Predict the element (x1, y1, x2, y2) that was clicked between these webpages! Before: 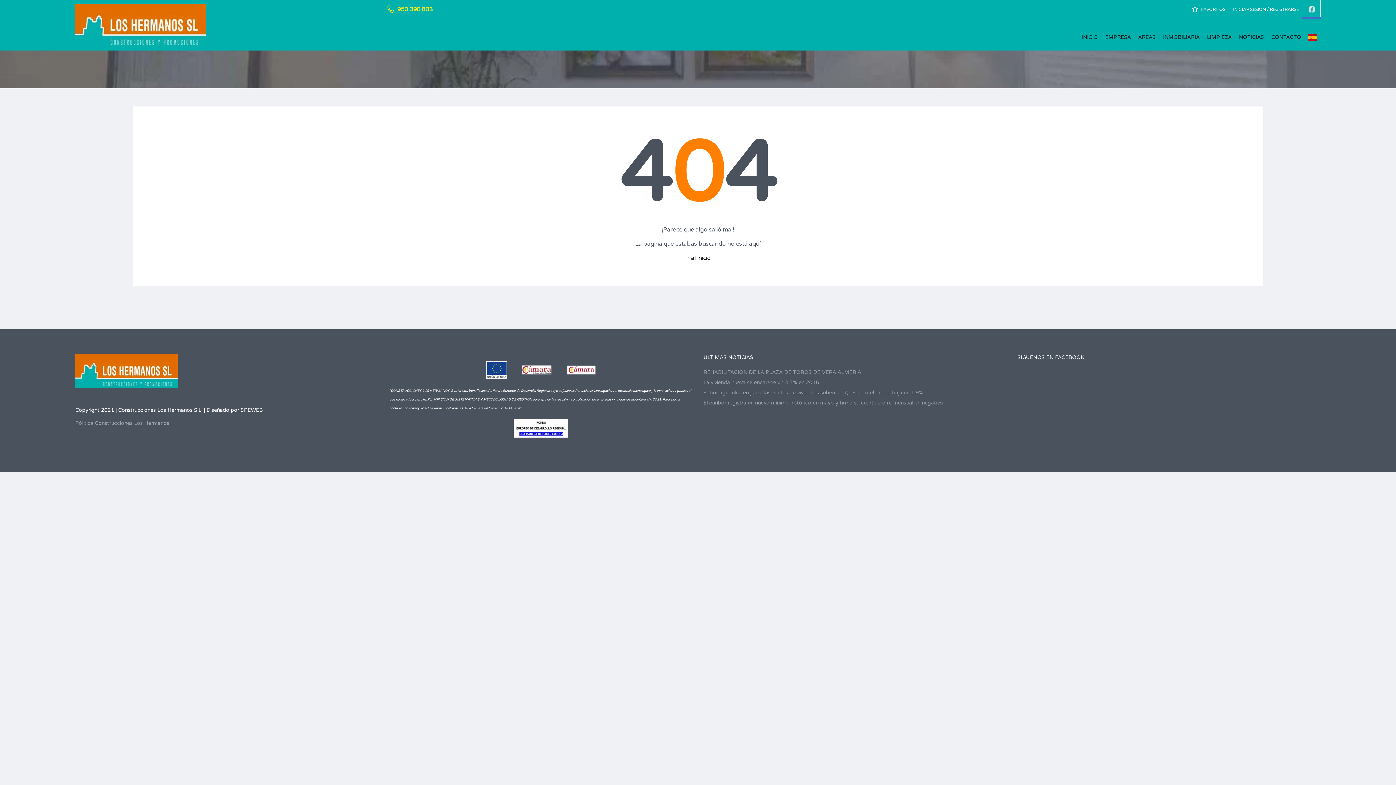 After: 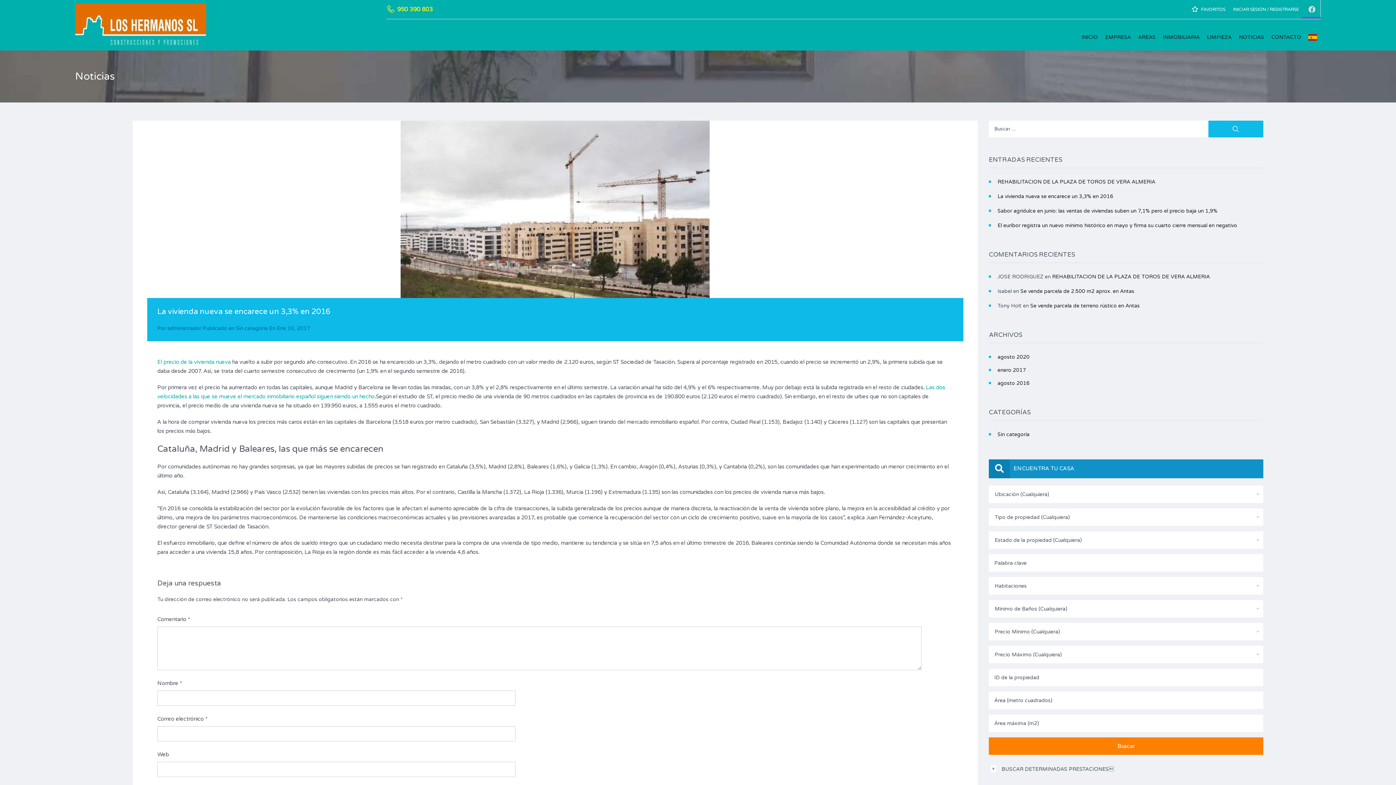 Action: label: La vivienda nueva se encarece un 3,3% en 2016 bbox: (703, 379, 819, 385)